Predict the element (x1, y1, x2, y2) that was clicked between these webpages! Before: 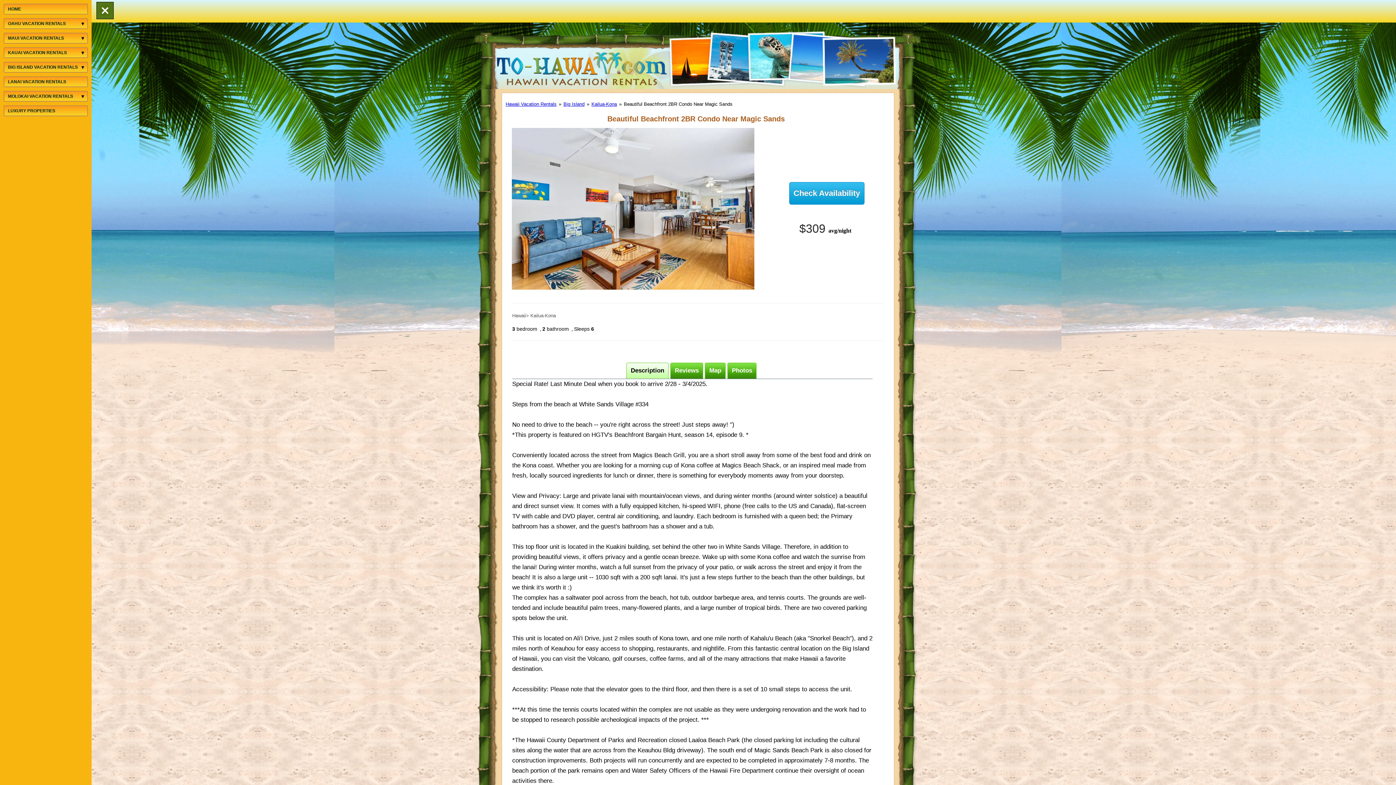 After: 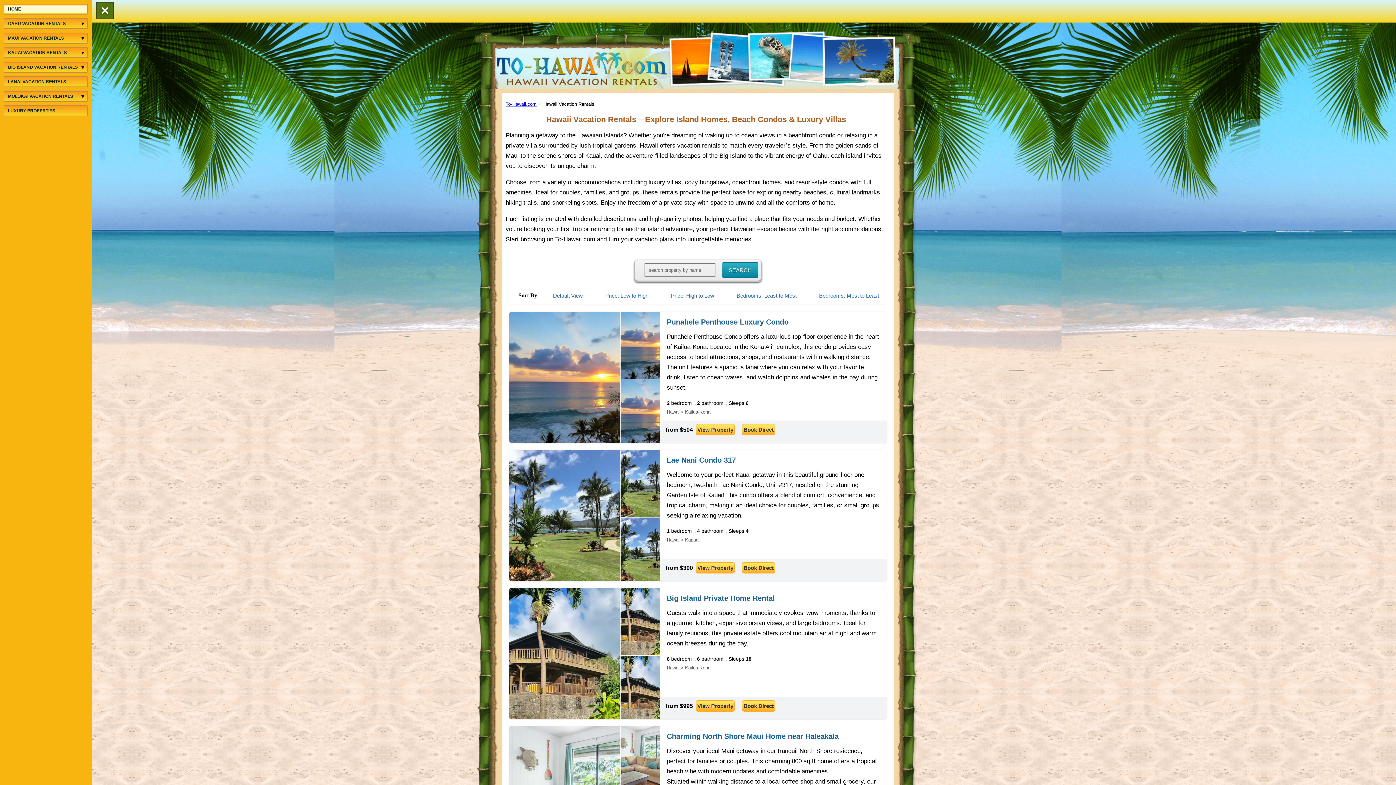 Action: bbox: (496, 51, 667, 86)